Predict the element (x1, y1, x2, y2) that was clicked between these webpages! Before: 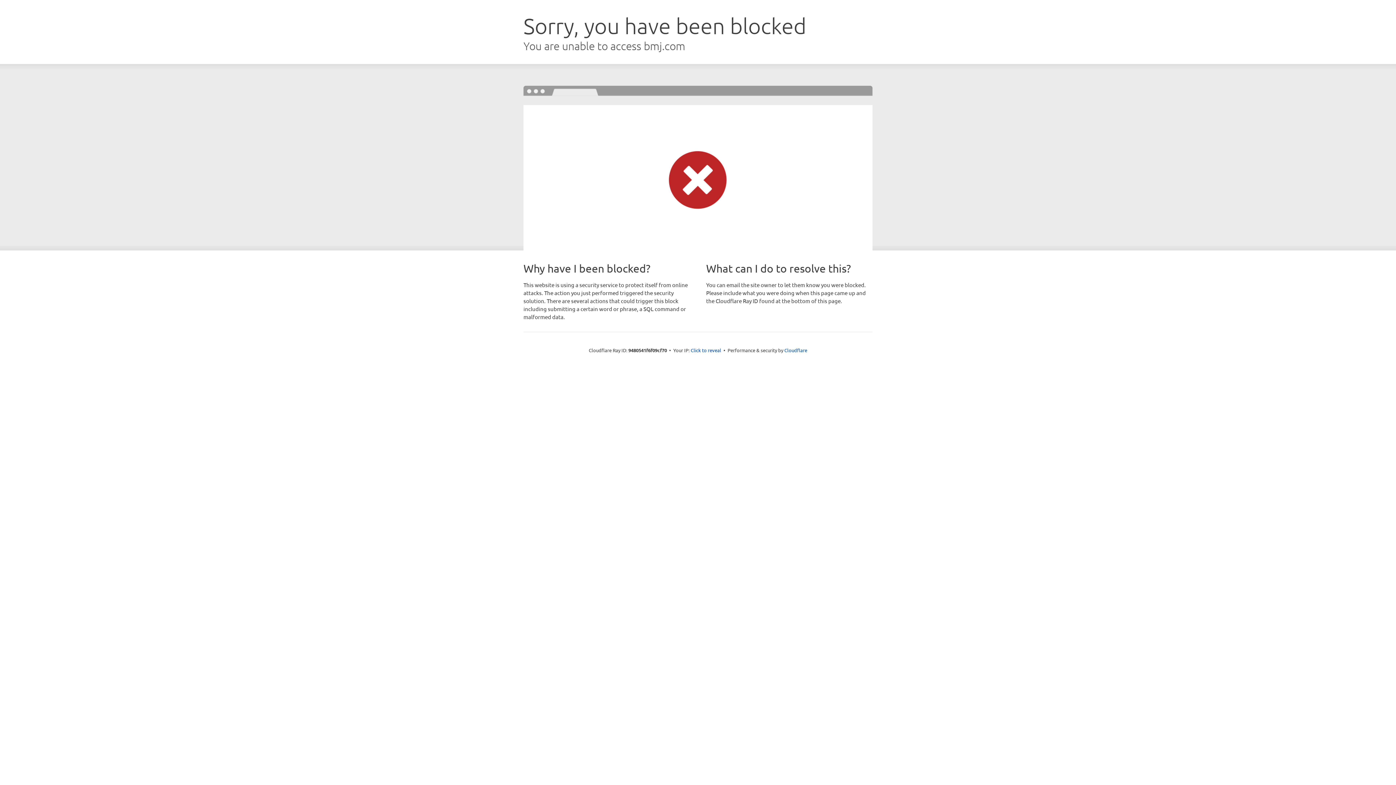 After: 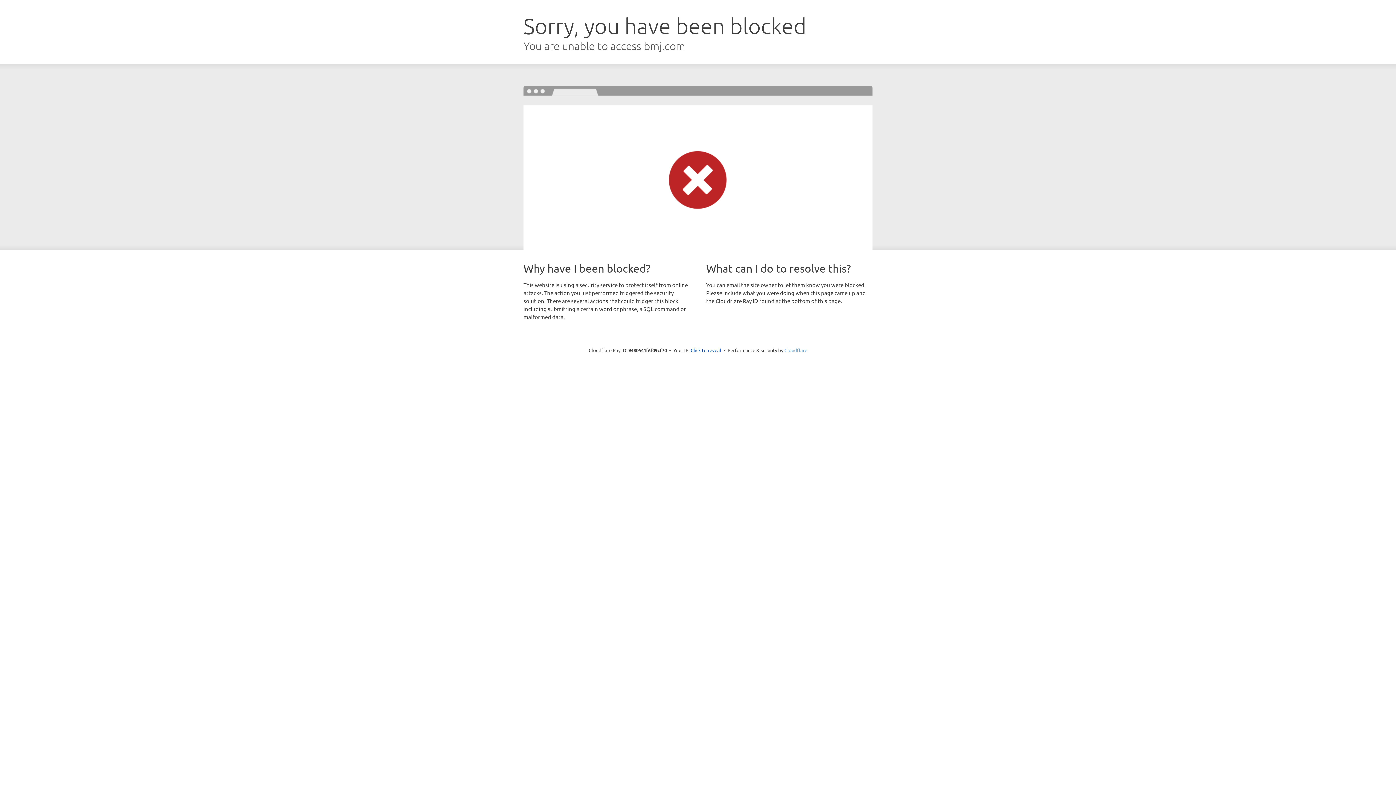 Action: bbox: (784, 347, 807, 353) label: Cloudflare